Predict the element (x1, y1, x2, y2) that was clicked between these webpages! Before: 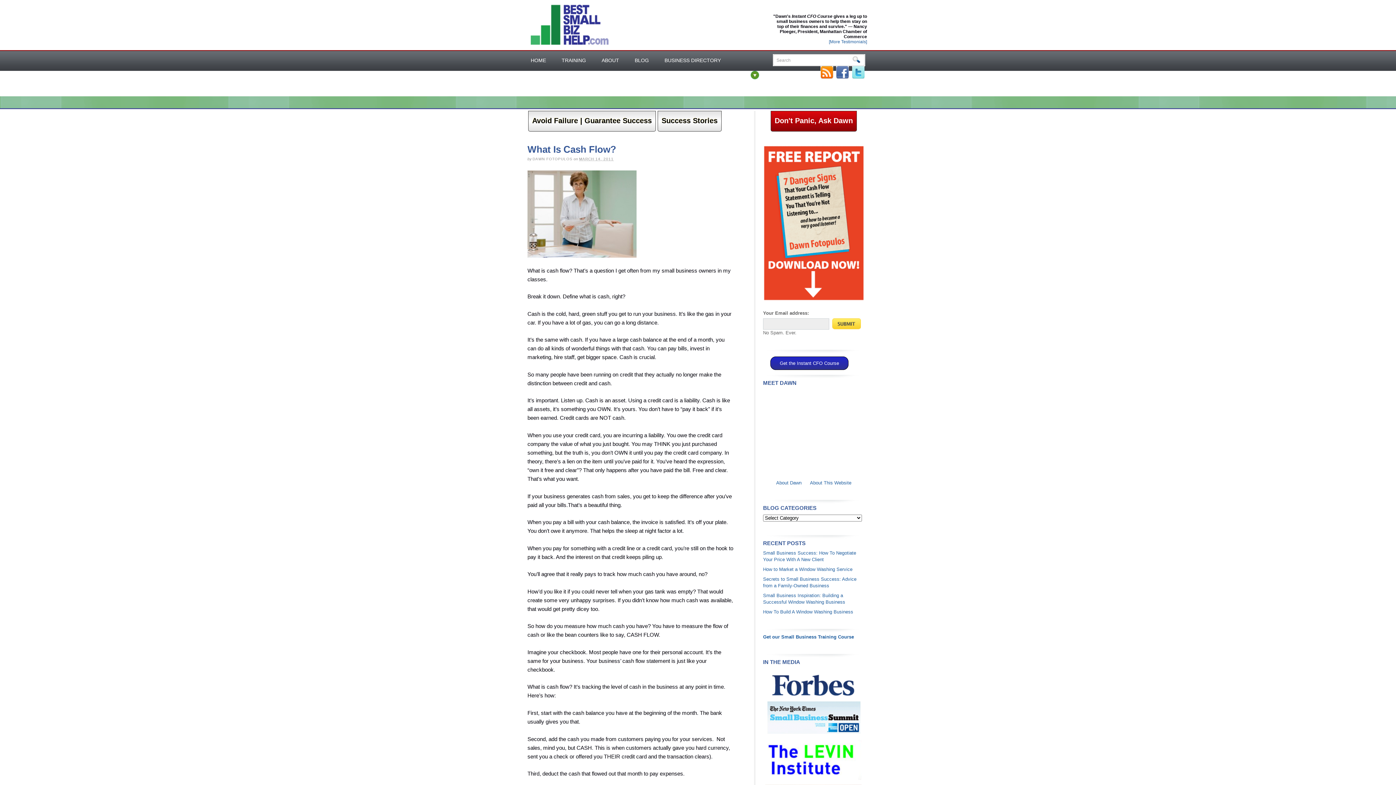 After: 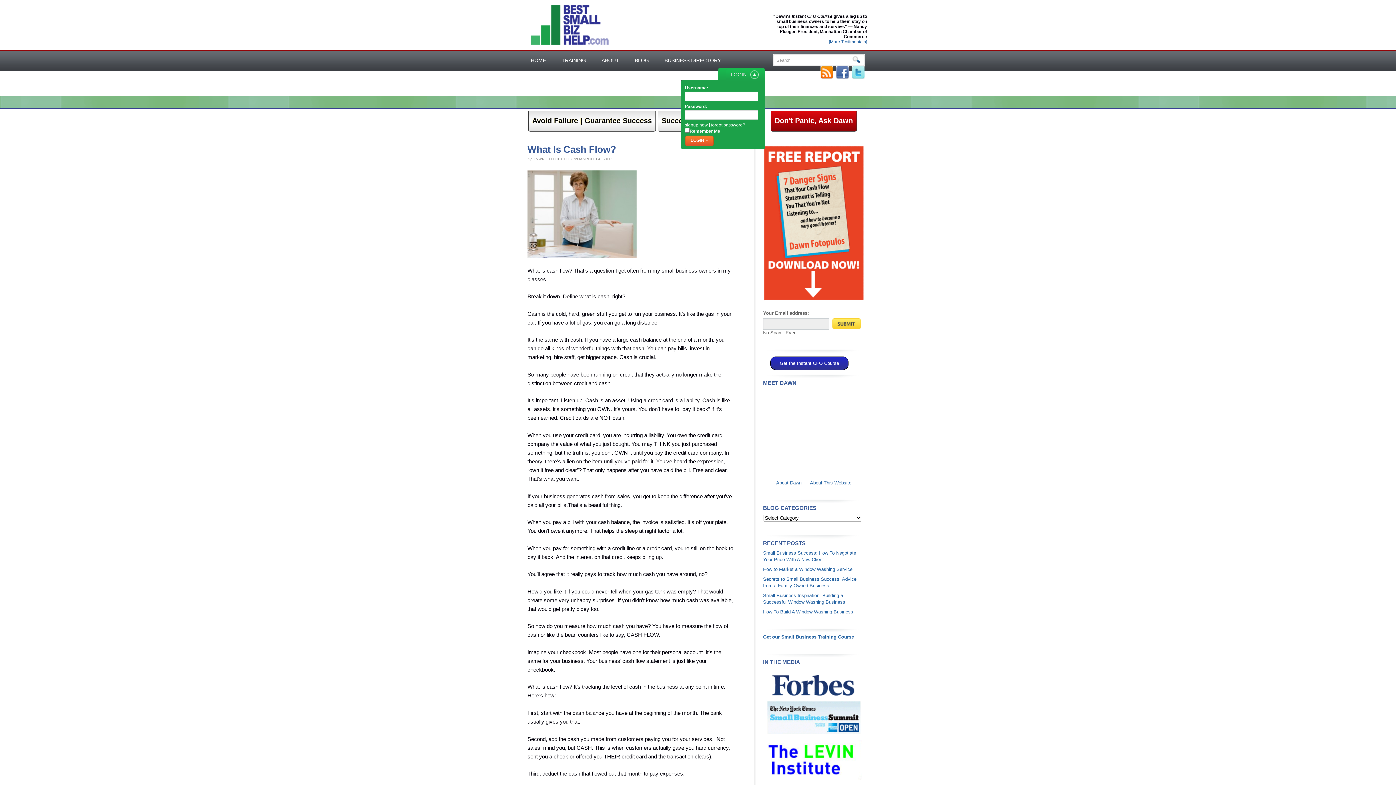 Action: bbox: (718, 68, 773, 82) label: LOGIN